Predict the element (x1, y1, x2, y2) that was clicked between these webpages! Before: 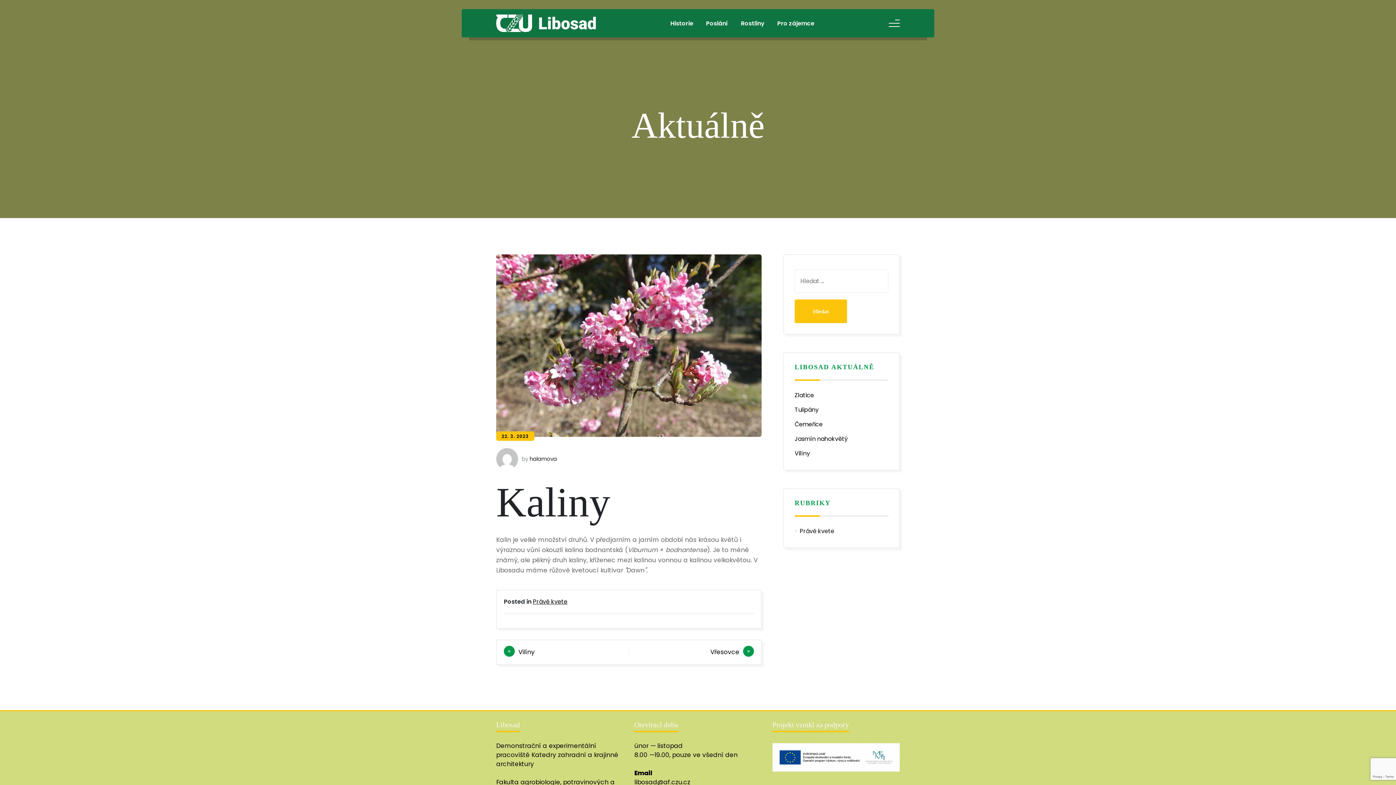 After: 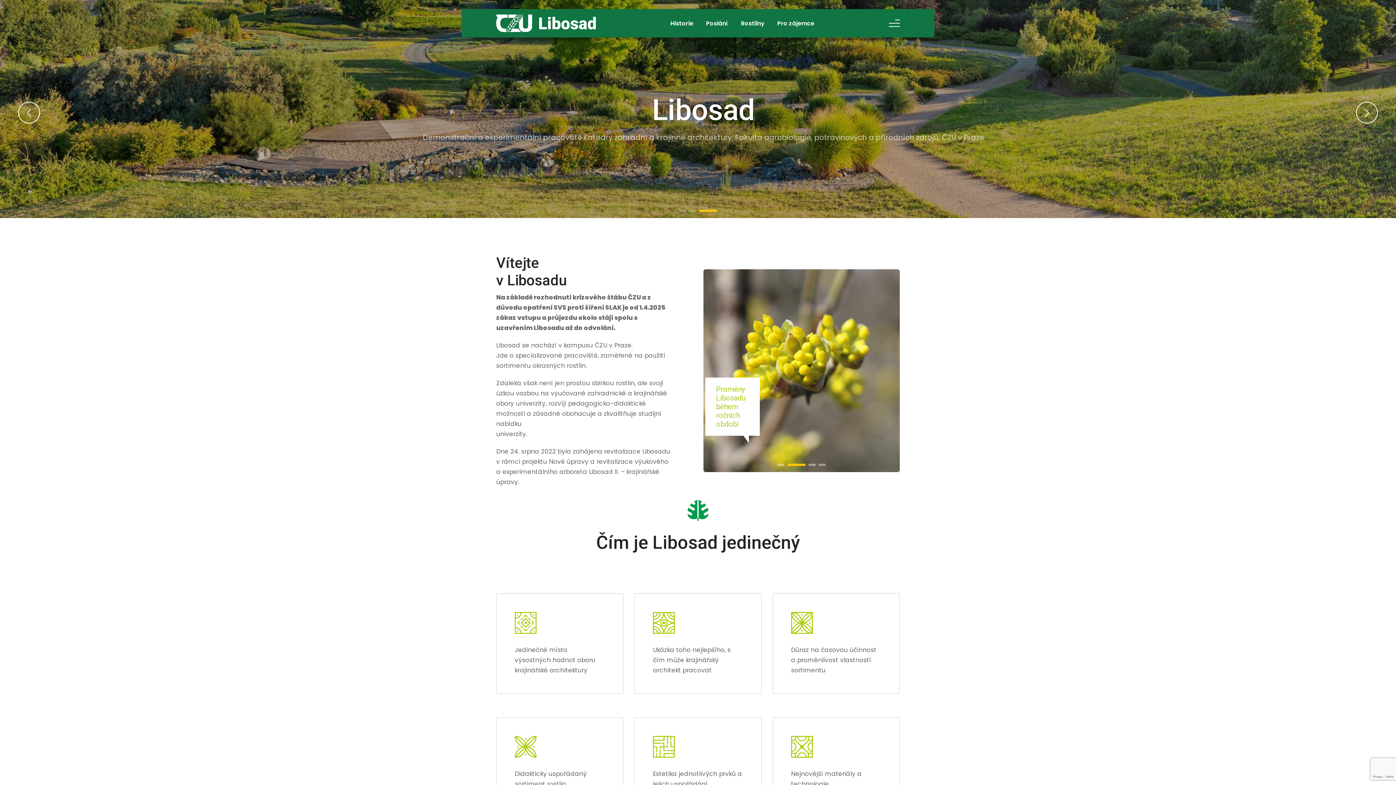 Action: bbox: (496, 14, 596, 32)